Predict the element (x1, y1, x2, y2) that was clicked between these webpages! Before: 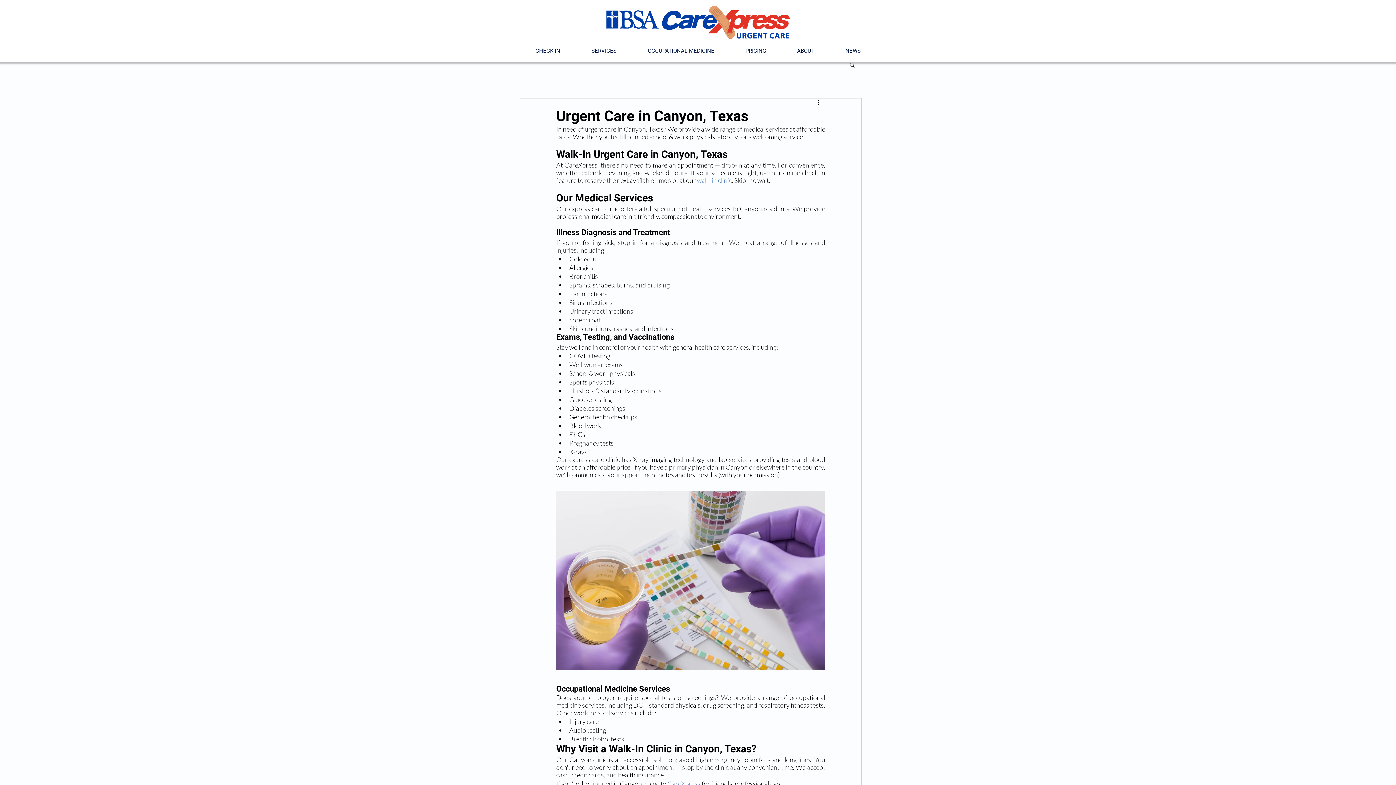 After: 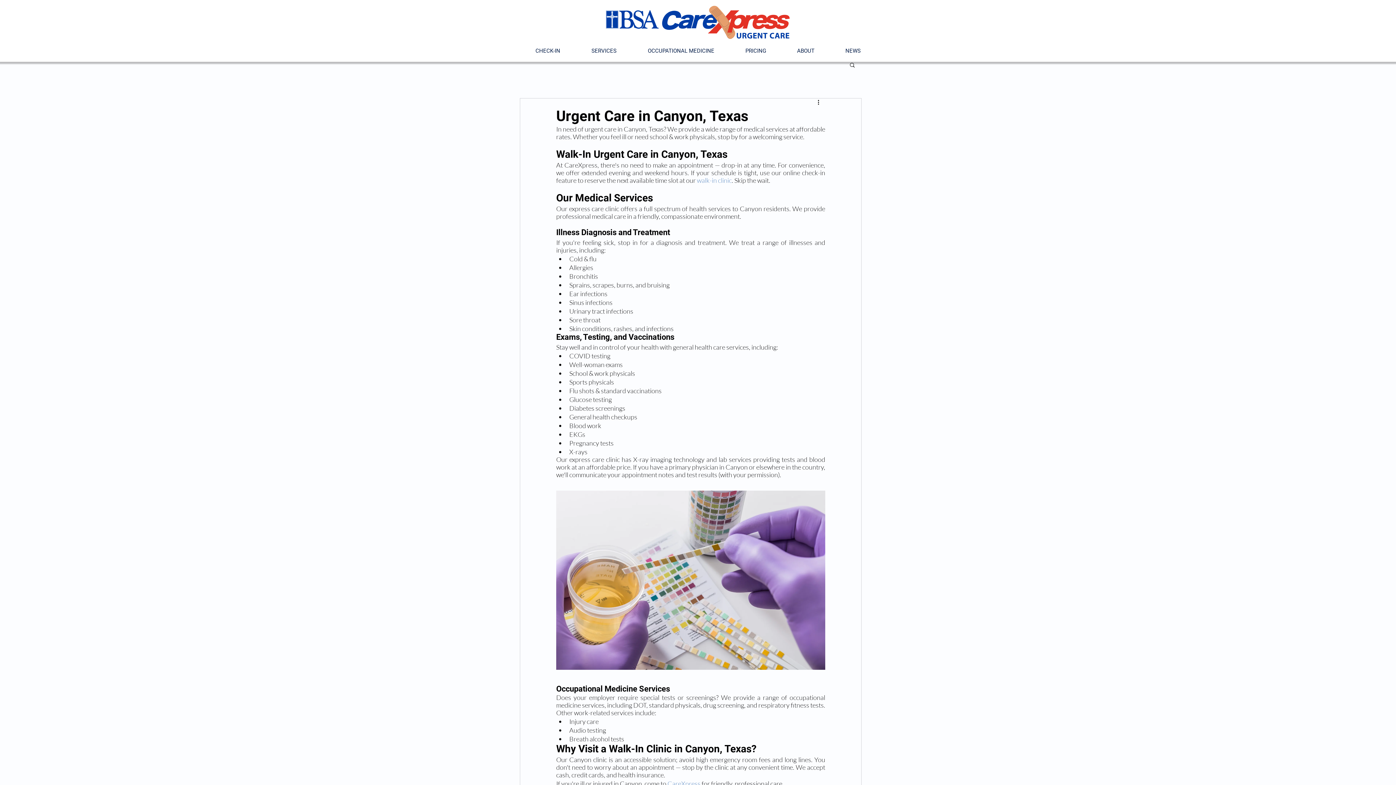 Action: bbox: (849, 61, 856, 67) label: Search